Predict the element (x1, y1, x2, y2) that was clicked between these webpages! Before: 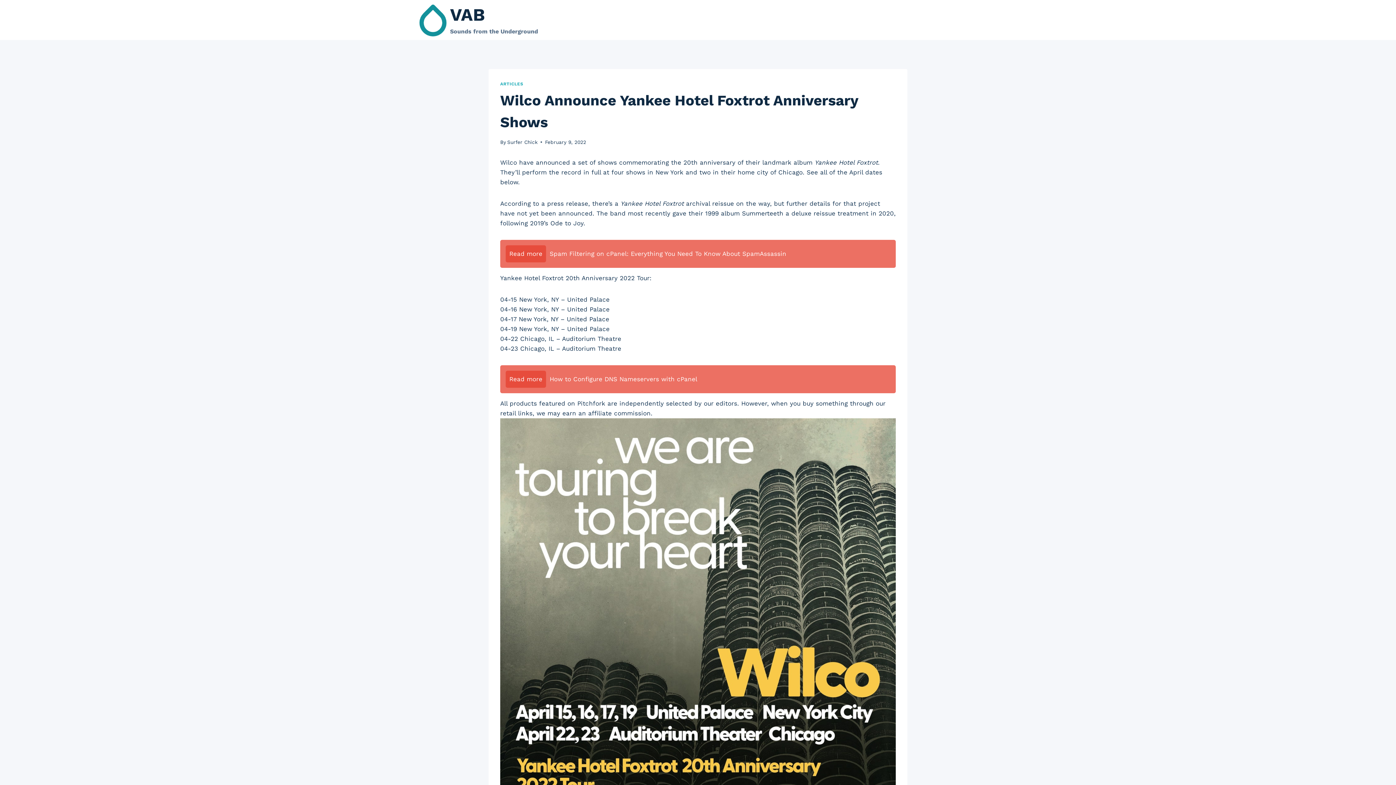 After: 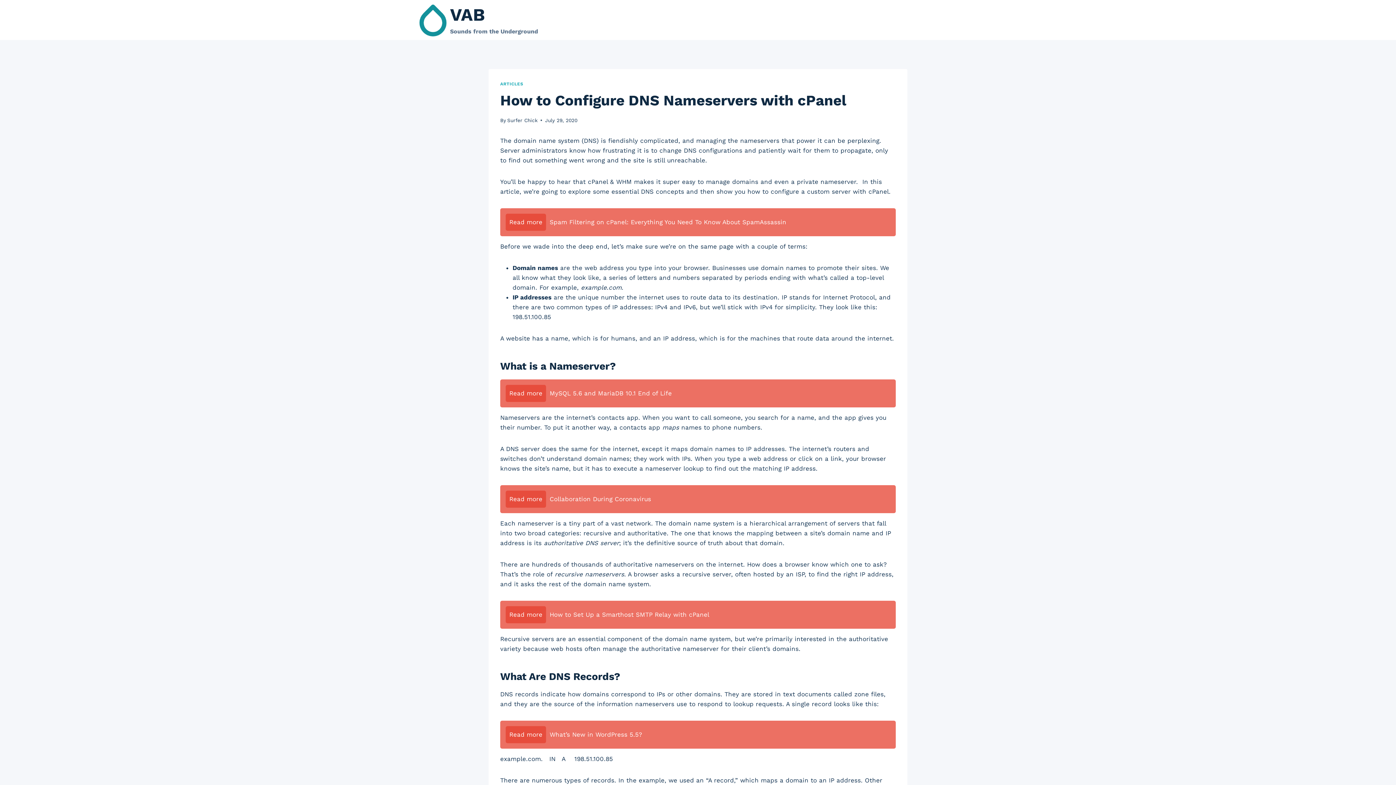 Action: label: Read moreHow to Configure DNS Nameservers with cPanel bbox: (500, 365, 896, 393)